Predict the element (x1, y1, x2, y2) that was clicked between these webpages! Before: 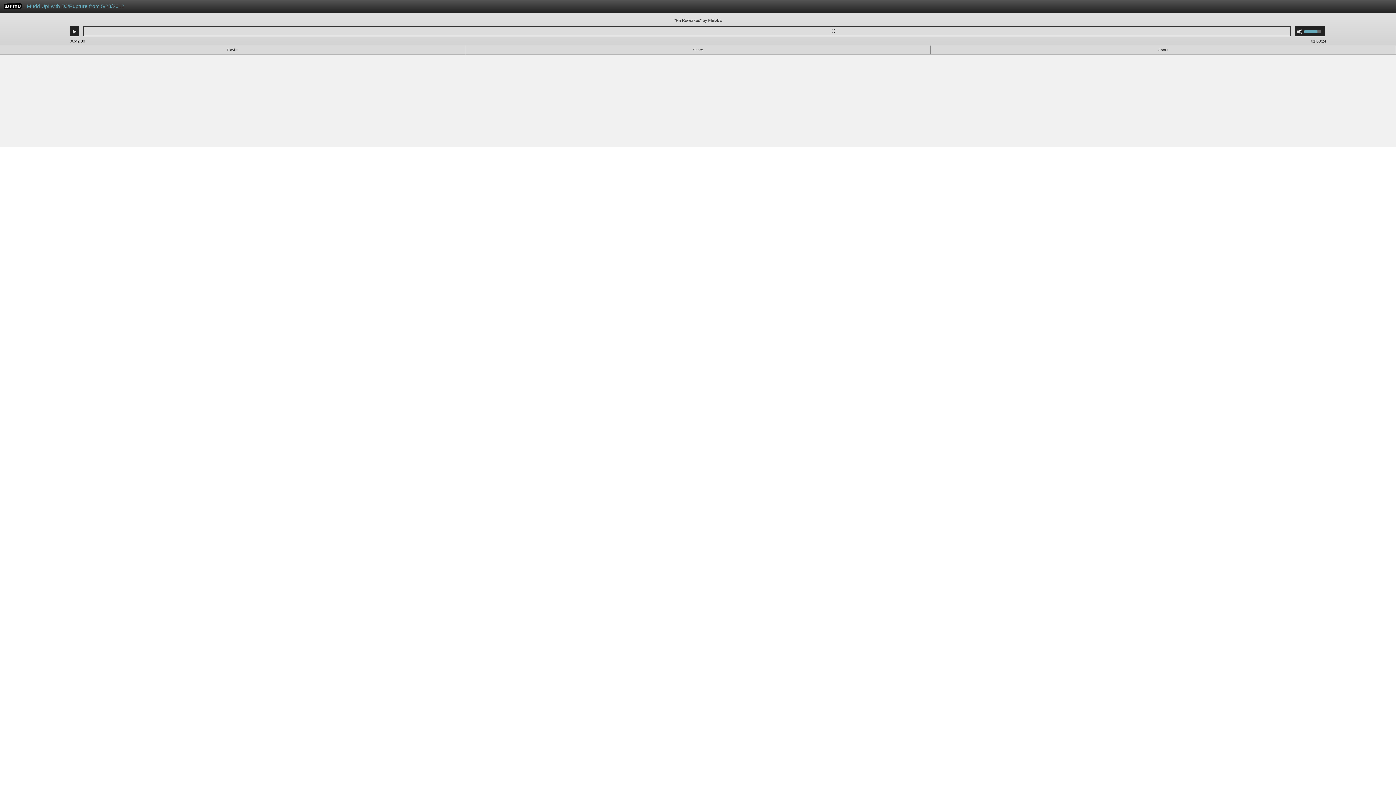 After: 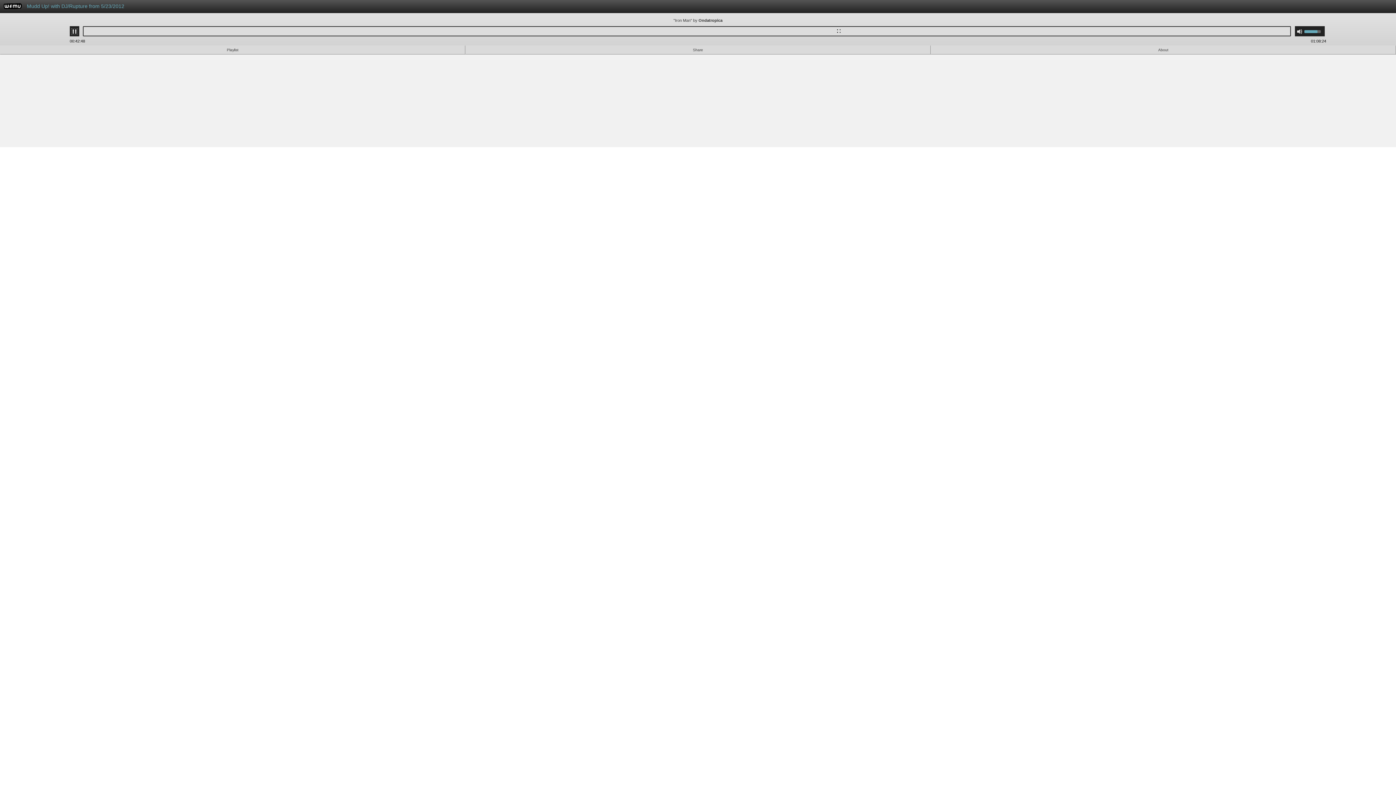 Action: bbox: (71, 28, 77, 34) label: Play